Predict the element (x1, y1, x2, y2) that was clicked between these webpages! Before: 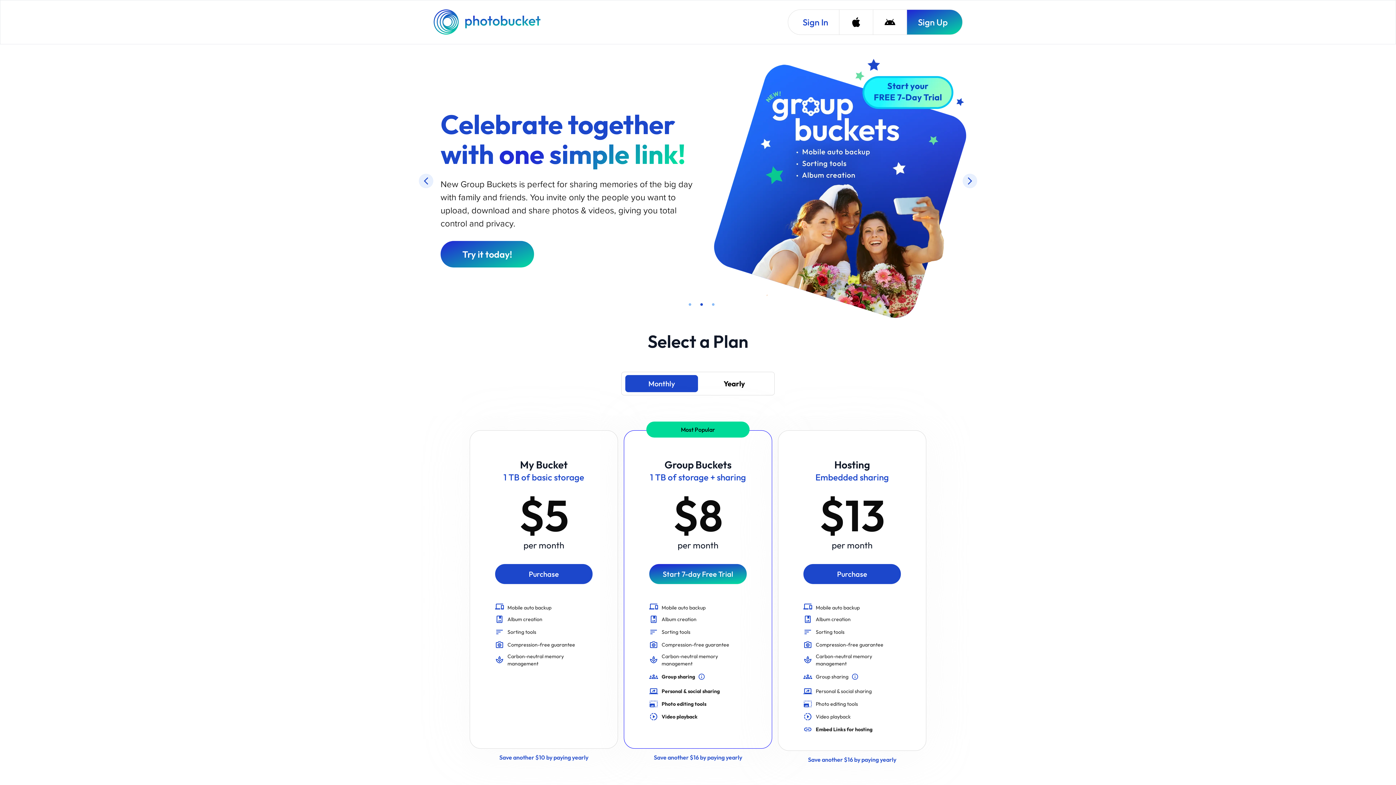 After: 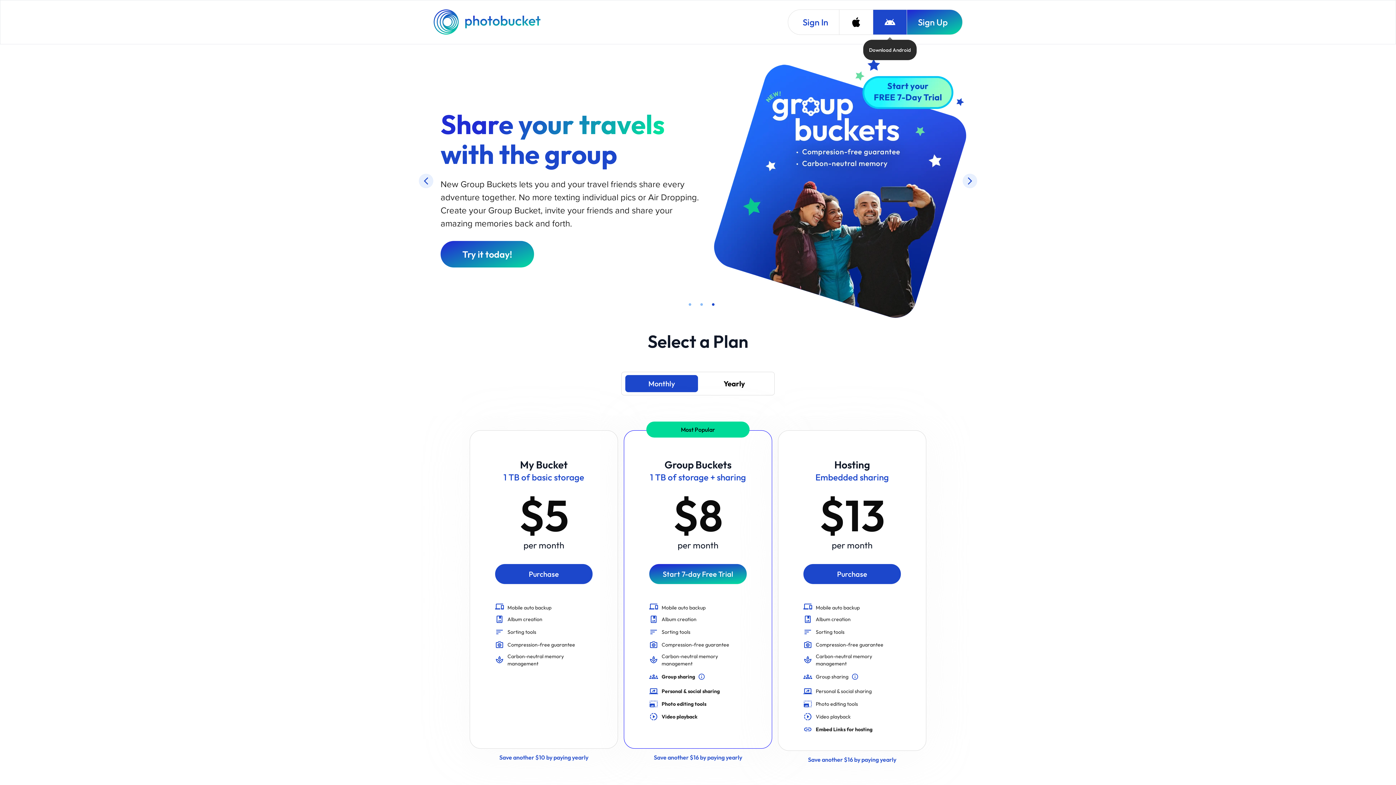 Action: bbox: (873, 9, 906, 34) label: Download Android